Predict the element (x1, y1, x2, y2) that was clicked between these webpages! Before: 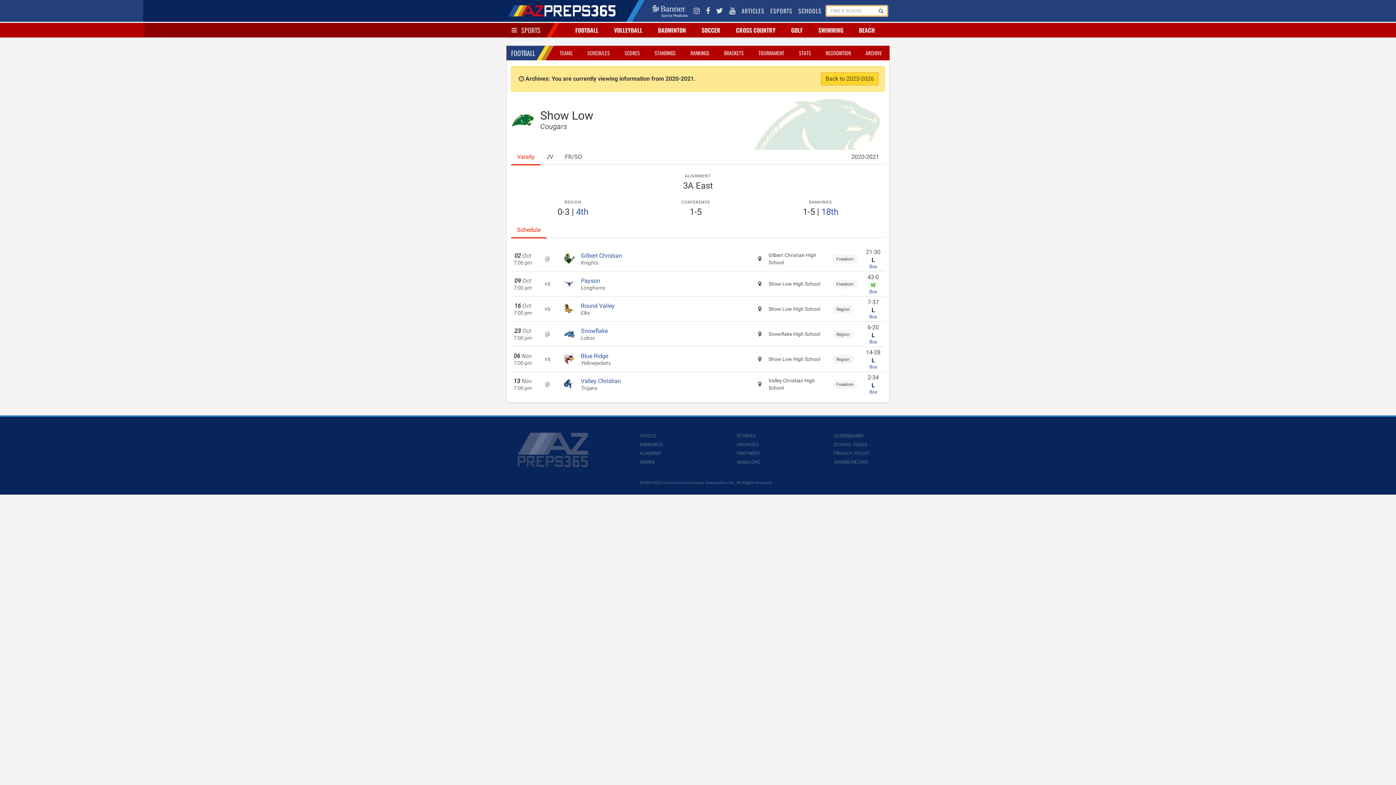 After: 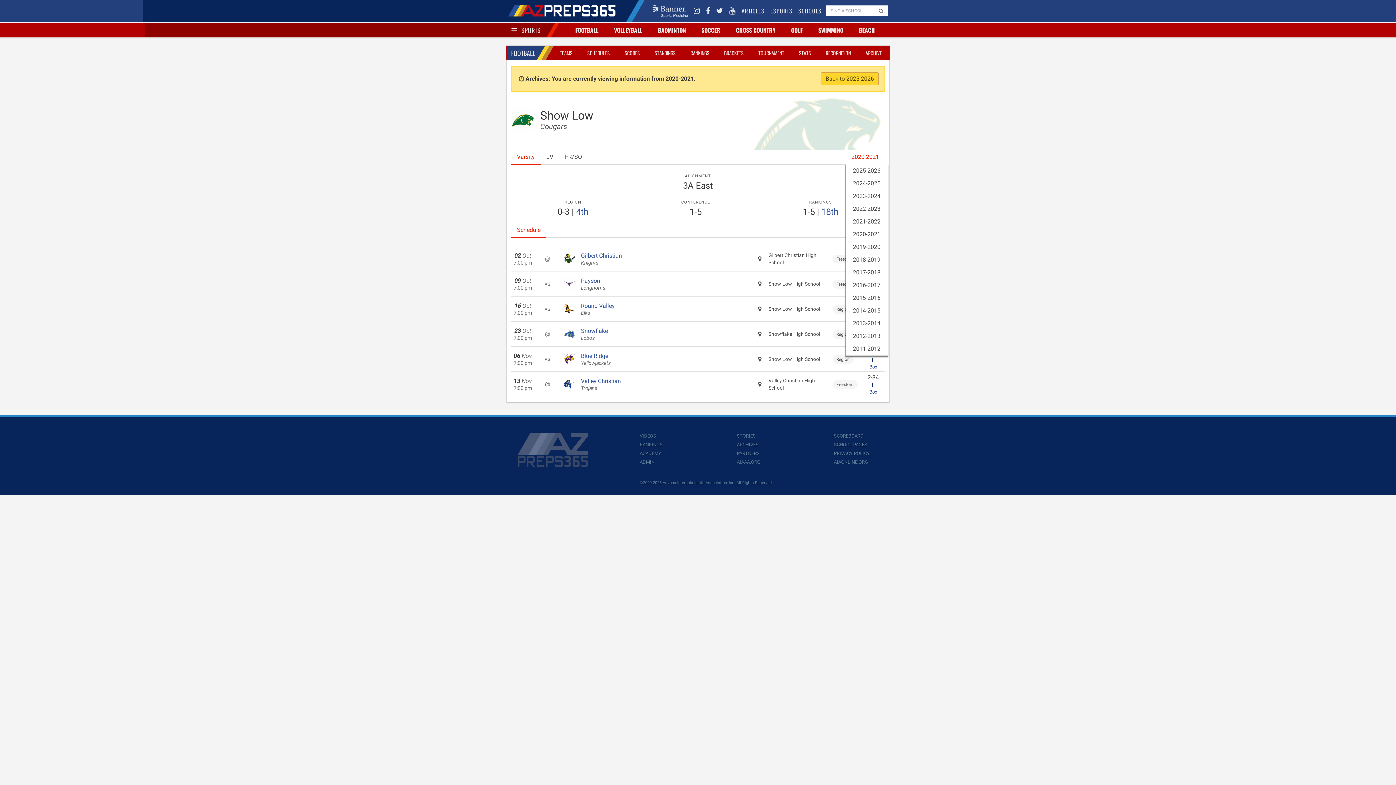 Action: bbox: (845, 149, 885, 164) label: 2020-2021